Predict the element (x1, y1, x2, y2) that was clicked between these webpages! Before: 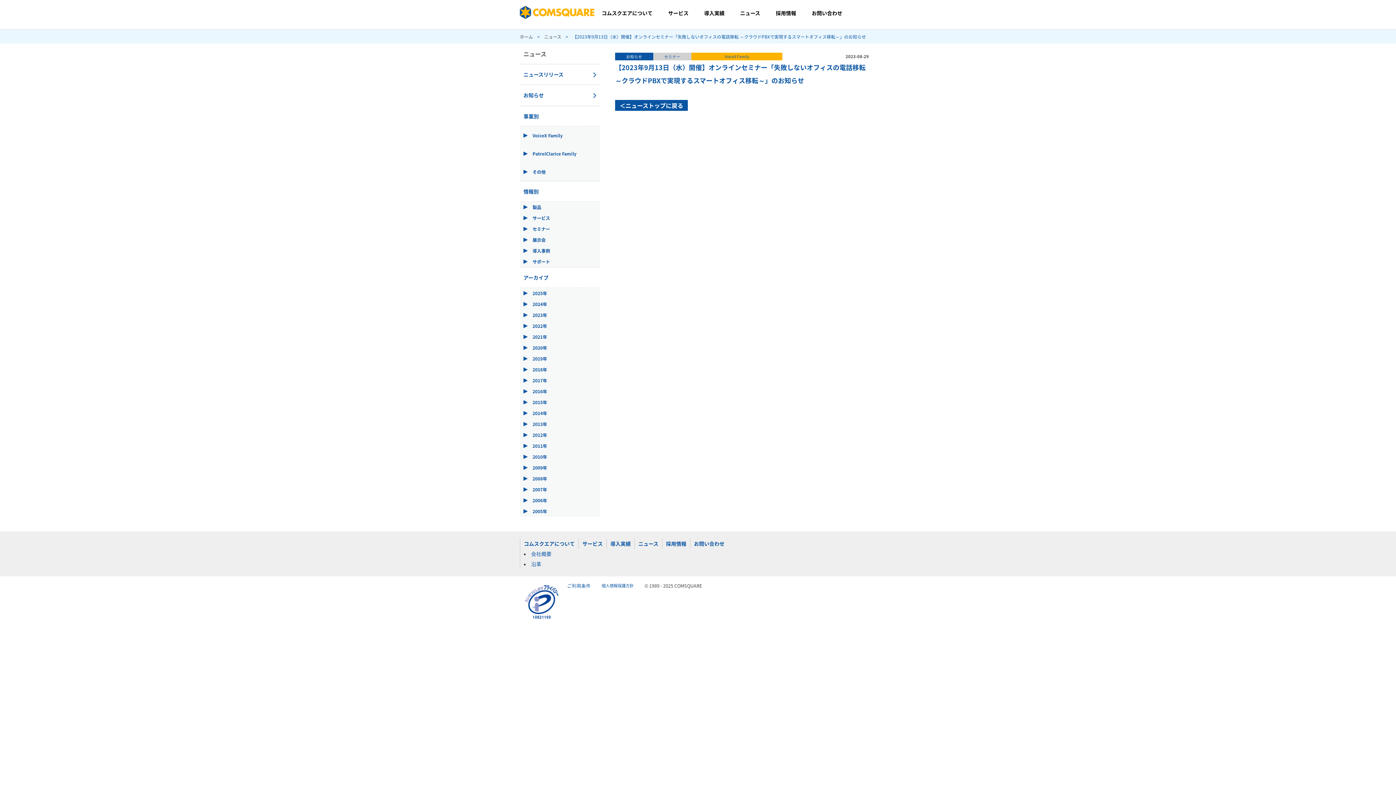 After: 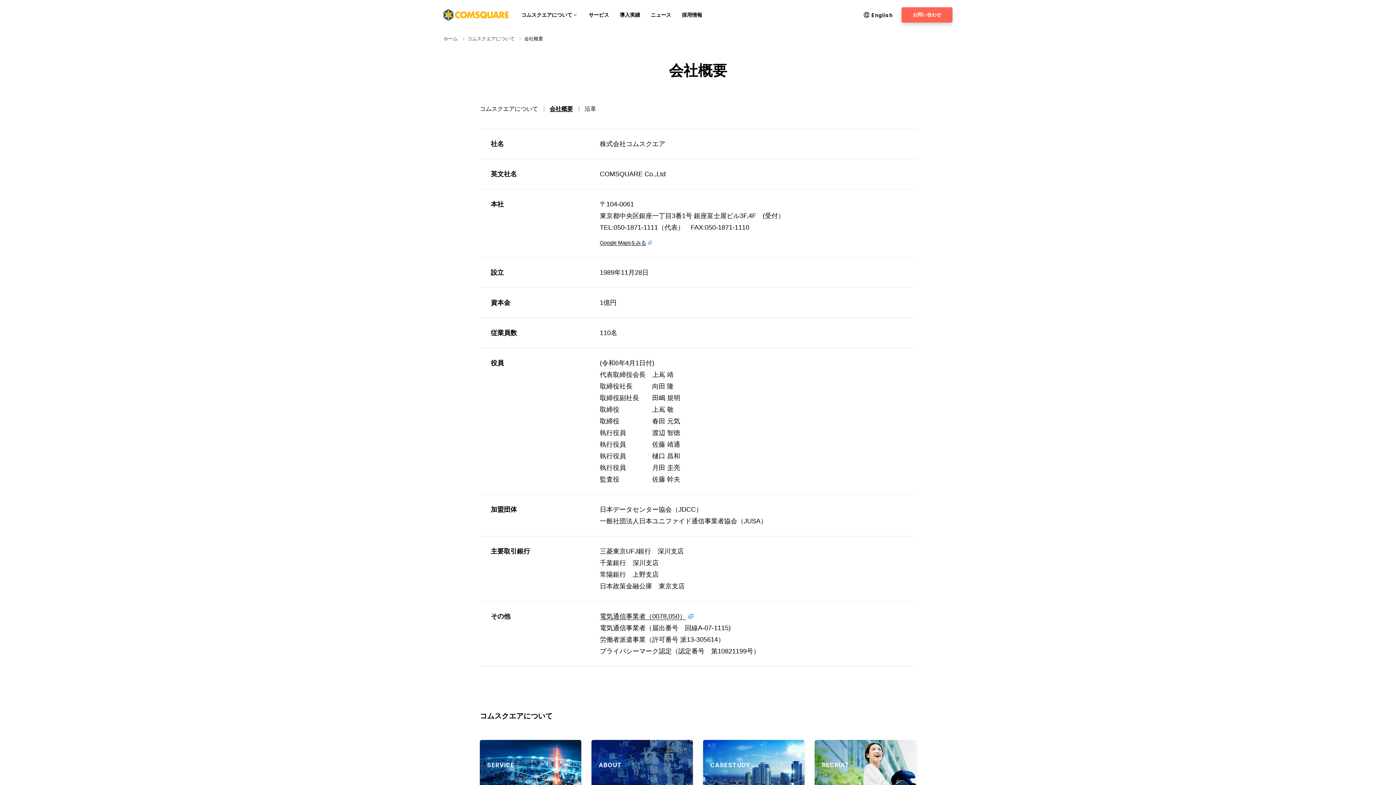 Action: label: 会社概要 bbox: (531, 550, 551, 557)